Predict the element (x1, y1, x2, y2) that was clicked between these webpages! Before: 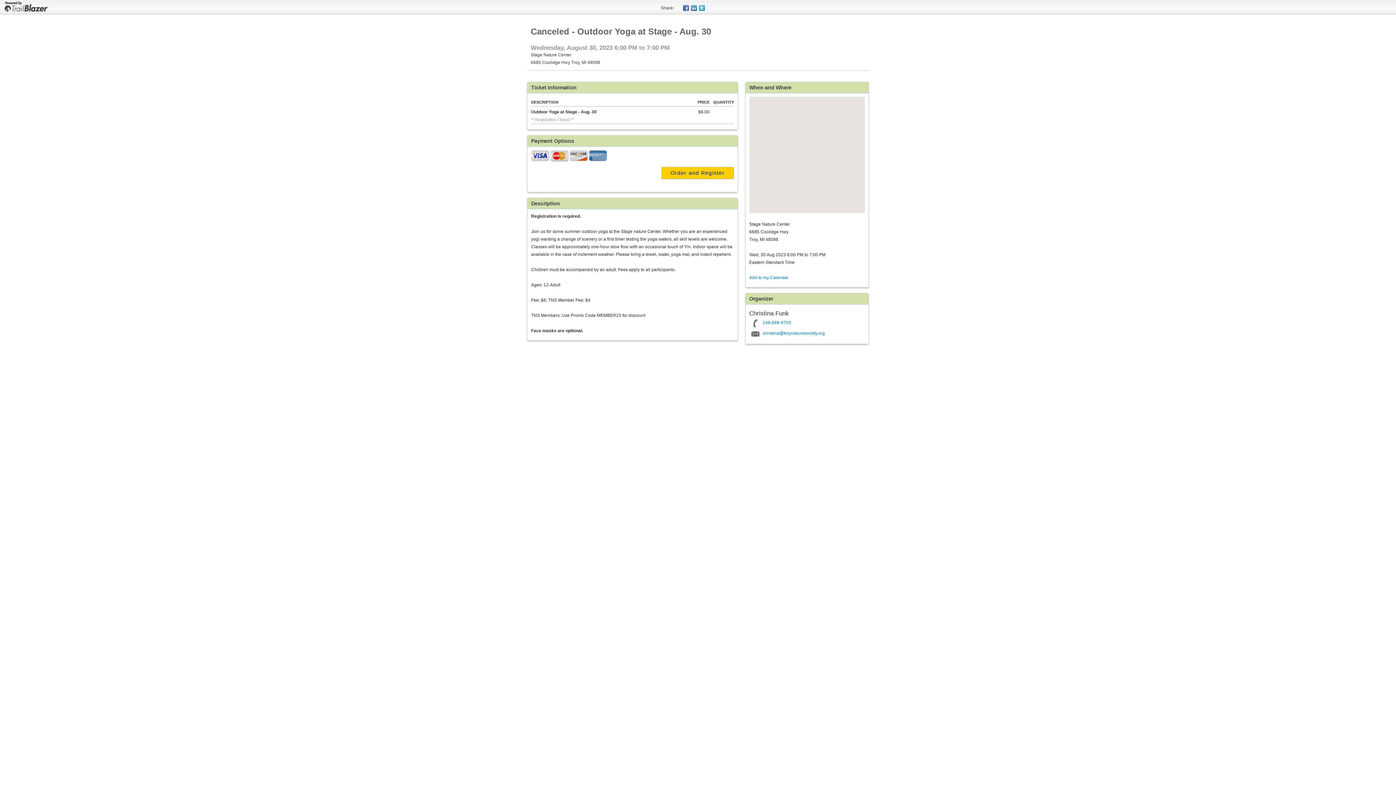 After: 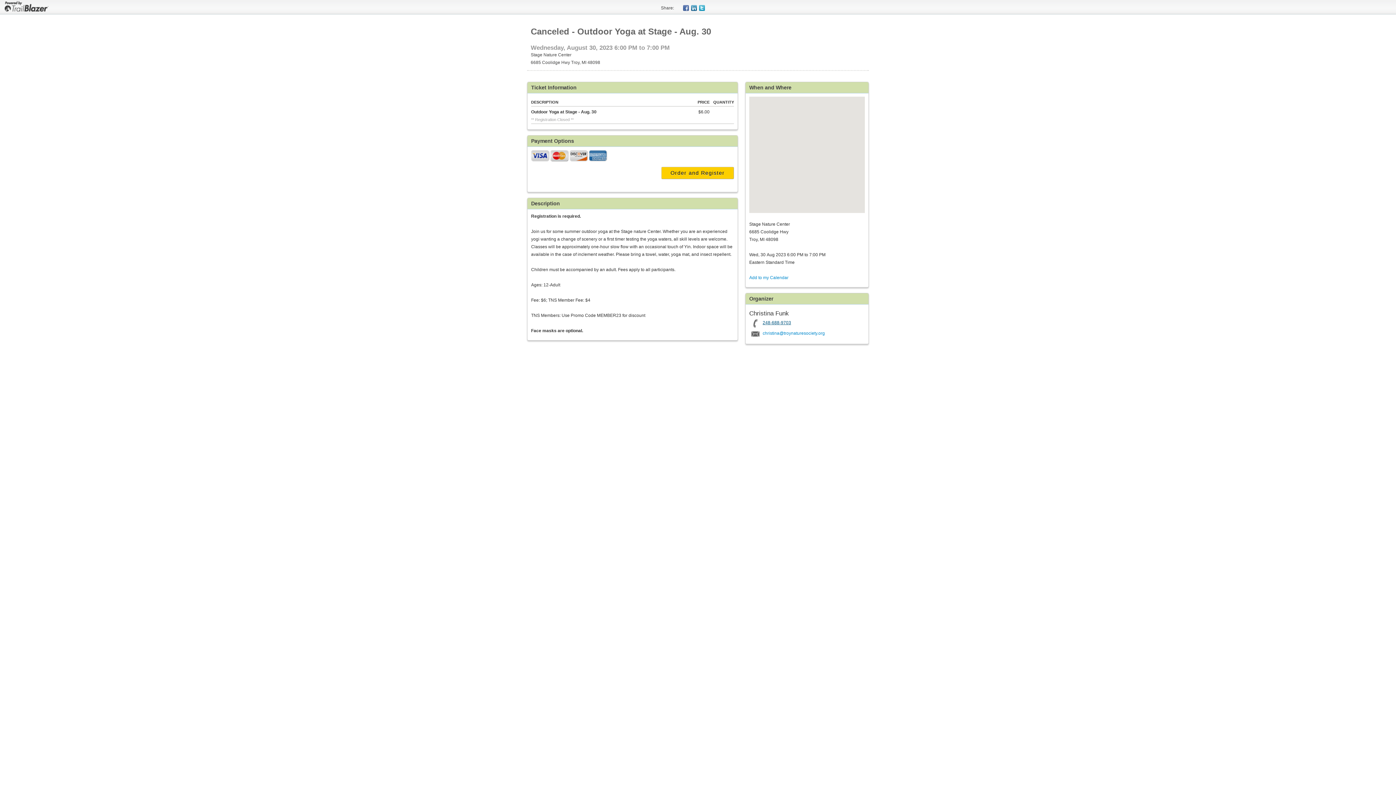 Action: label: 248-688-9703 bbox: (762, 320, 791, 325)